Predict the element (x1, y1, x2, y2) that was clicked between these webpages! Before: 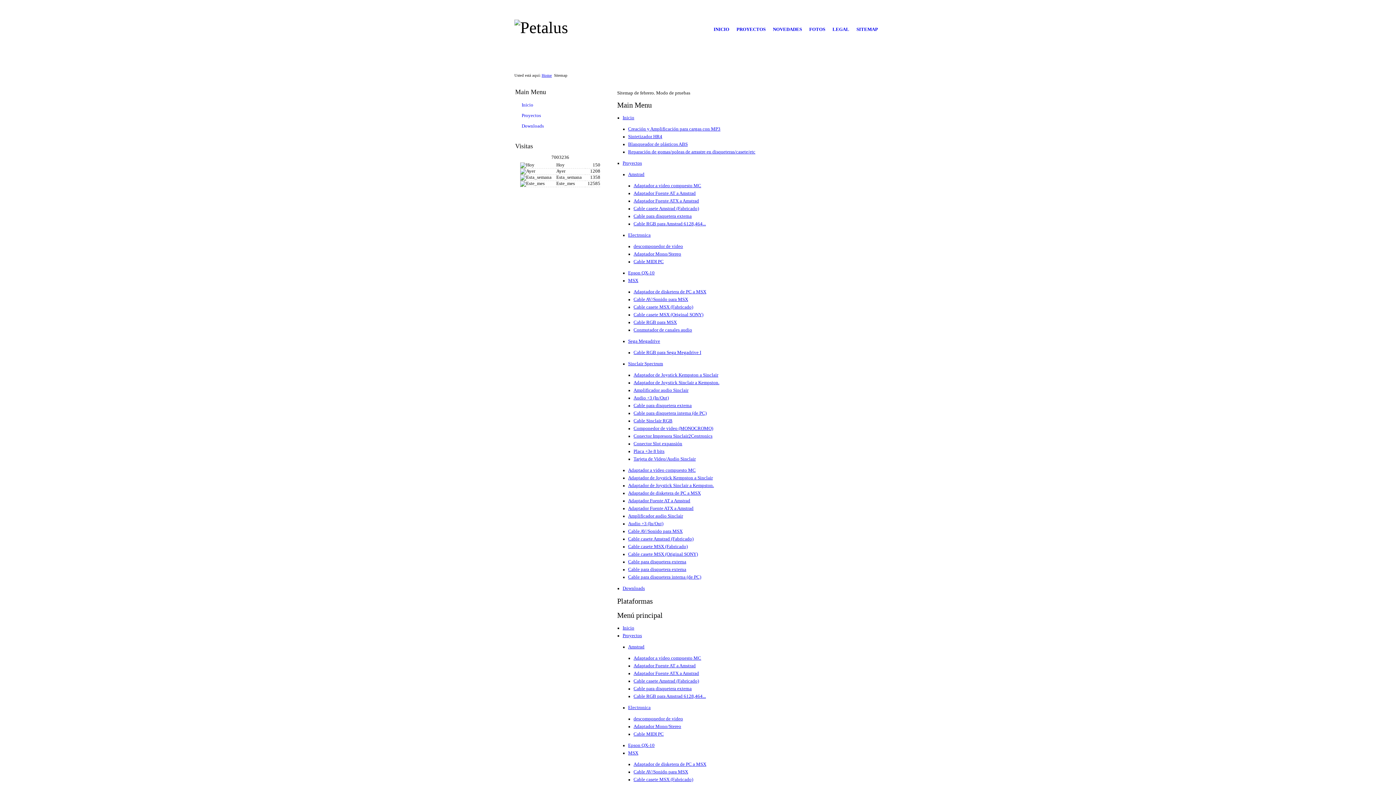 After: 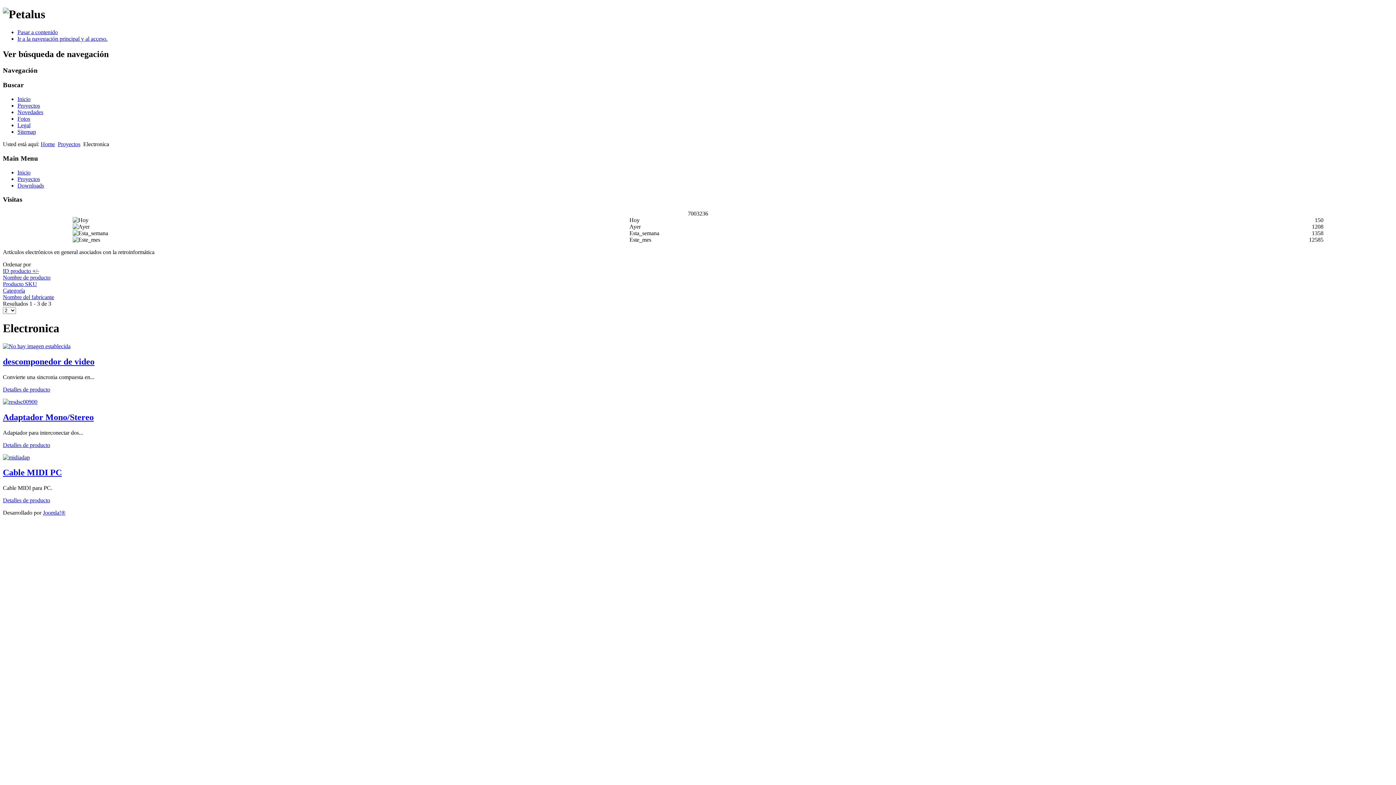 Action: bbox: (628, 232, 650, 237) label: Electronica